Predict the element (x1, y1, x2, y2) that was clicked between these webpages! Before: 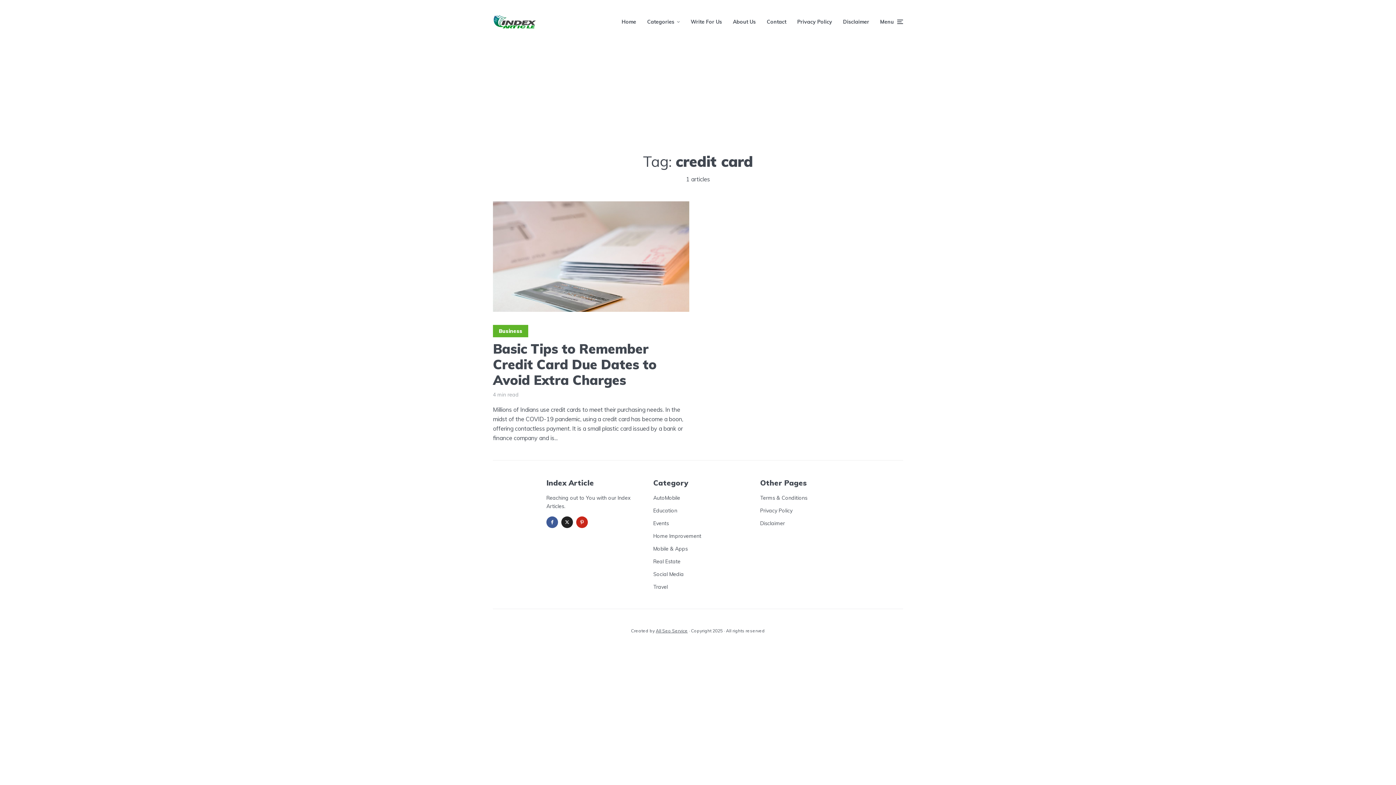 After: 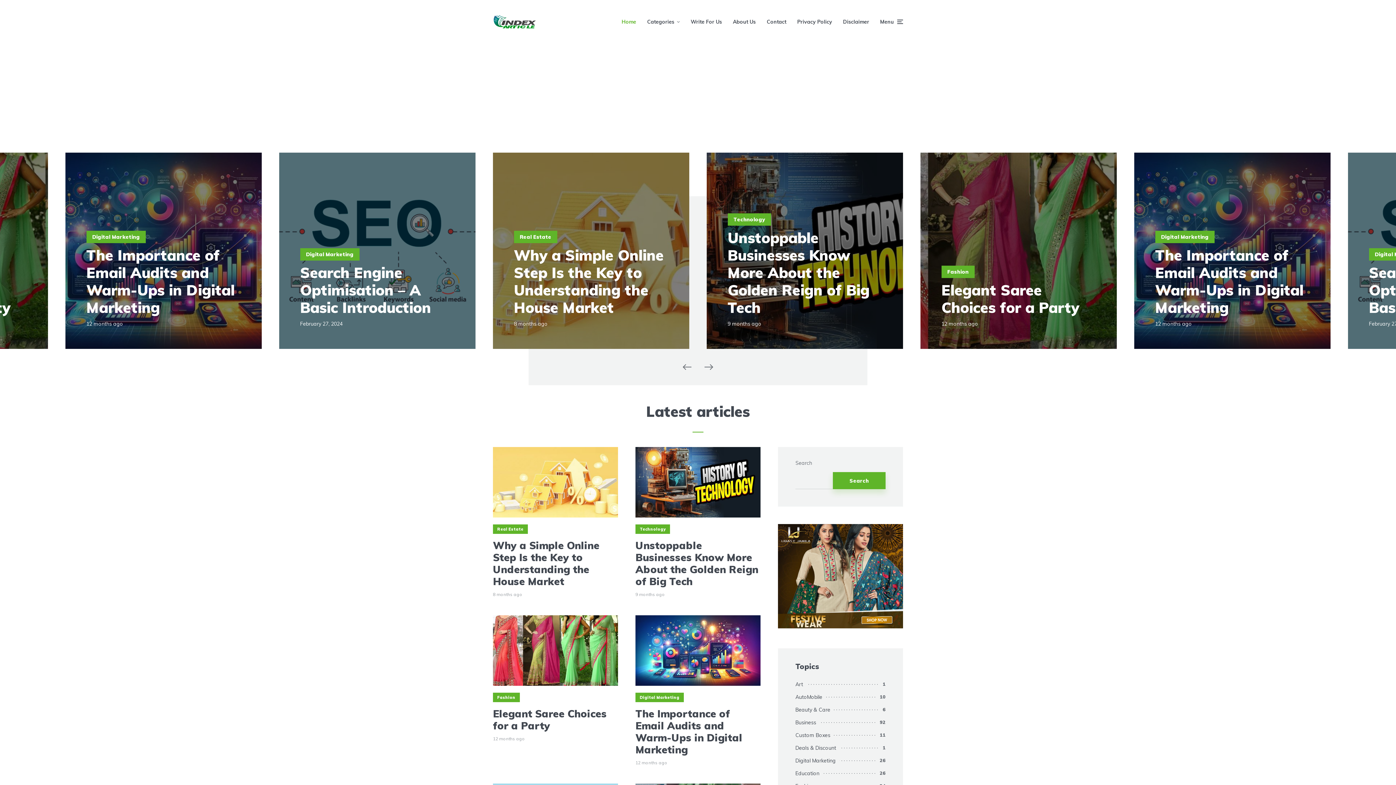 Action: bbox: (621, 12, 636, 30) label: Home